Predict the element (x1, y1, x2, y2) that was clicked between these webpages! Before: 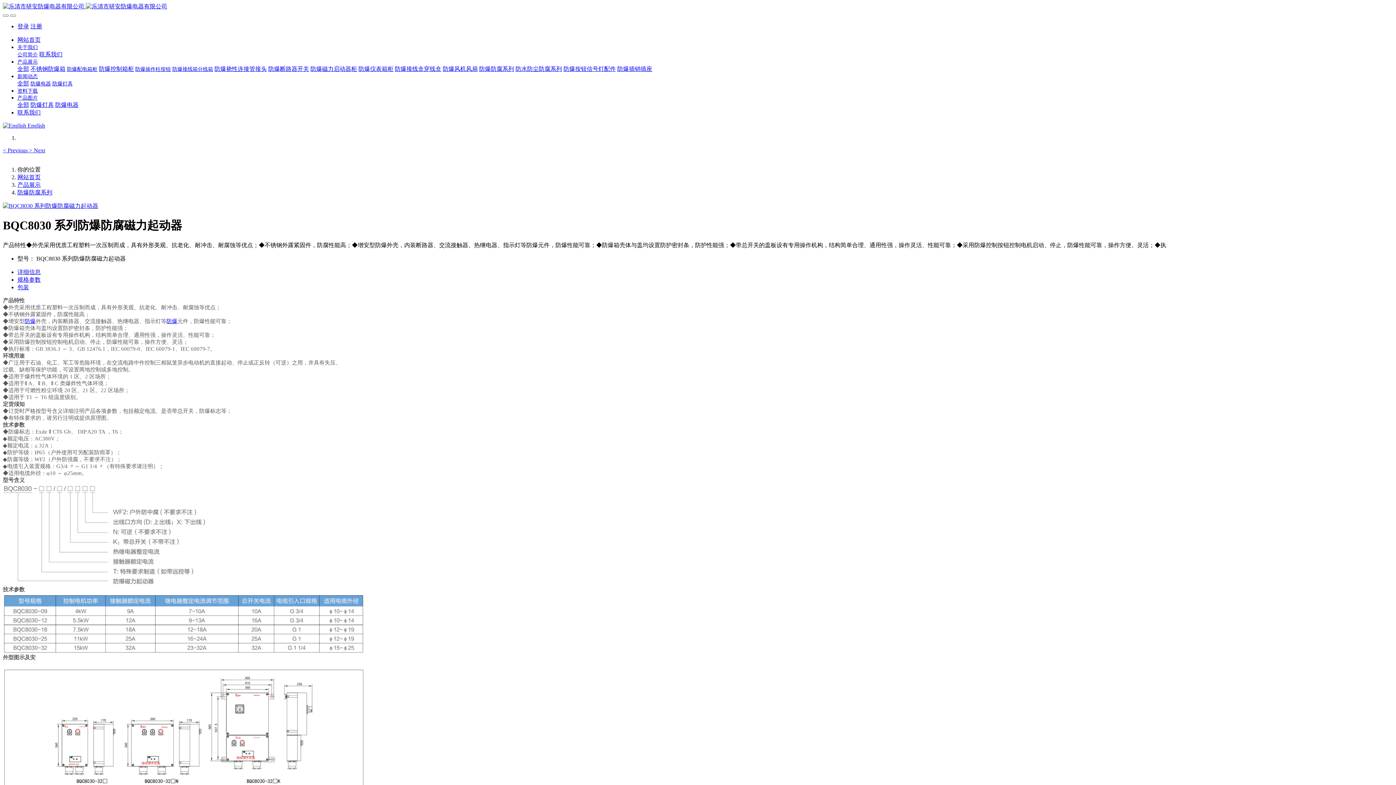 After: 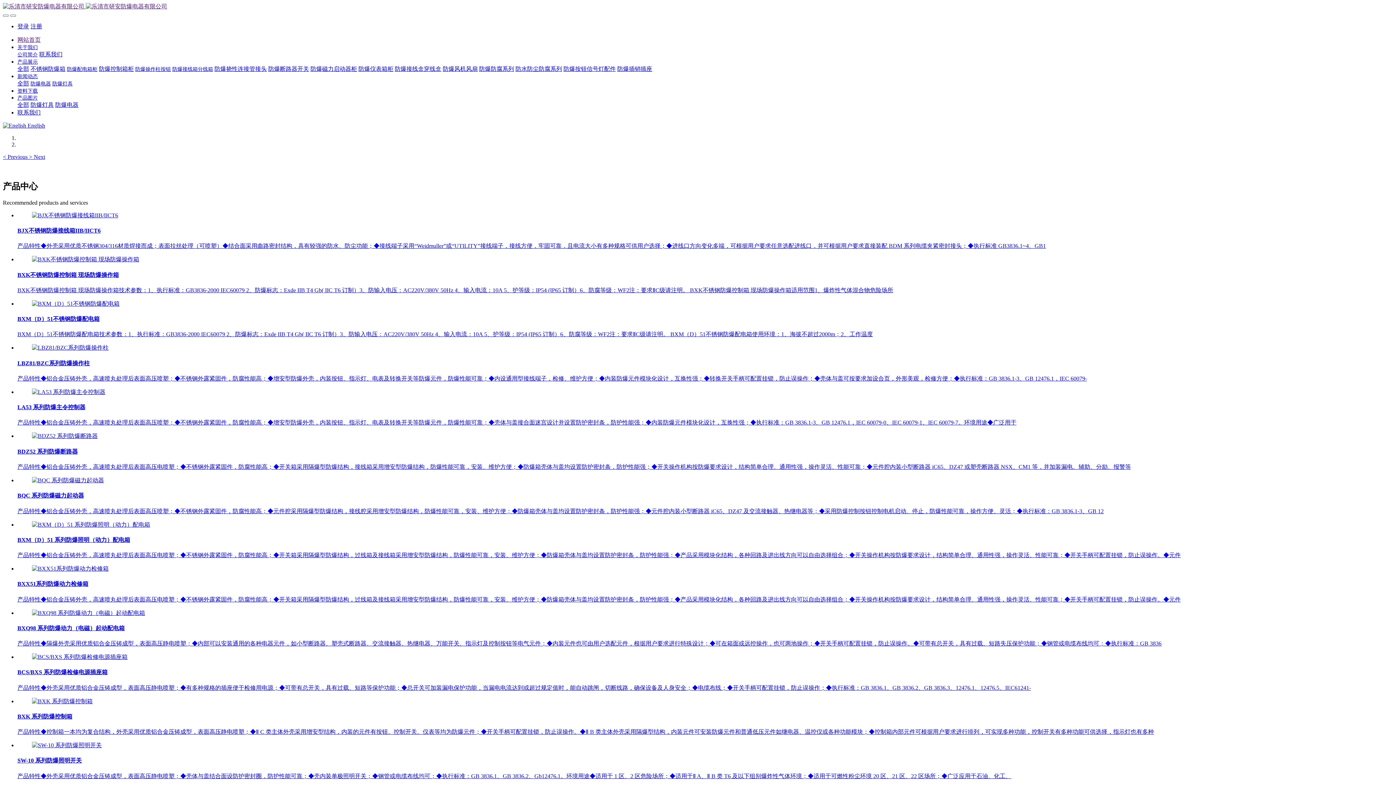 Action: bbox: (2, 2, 1393, 10) label:  